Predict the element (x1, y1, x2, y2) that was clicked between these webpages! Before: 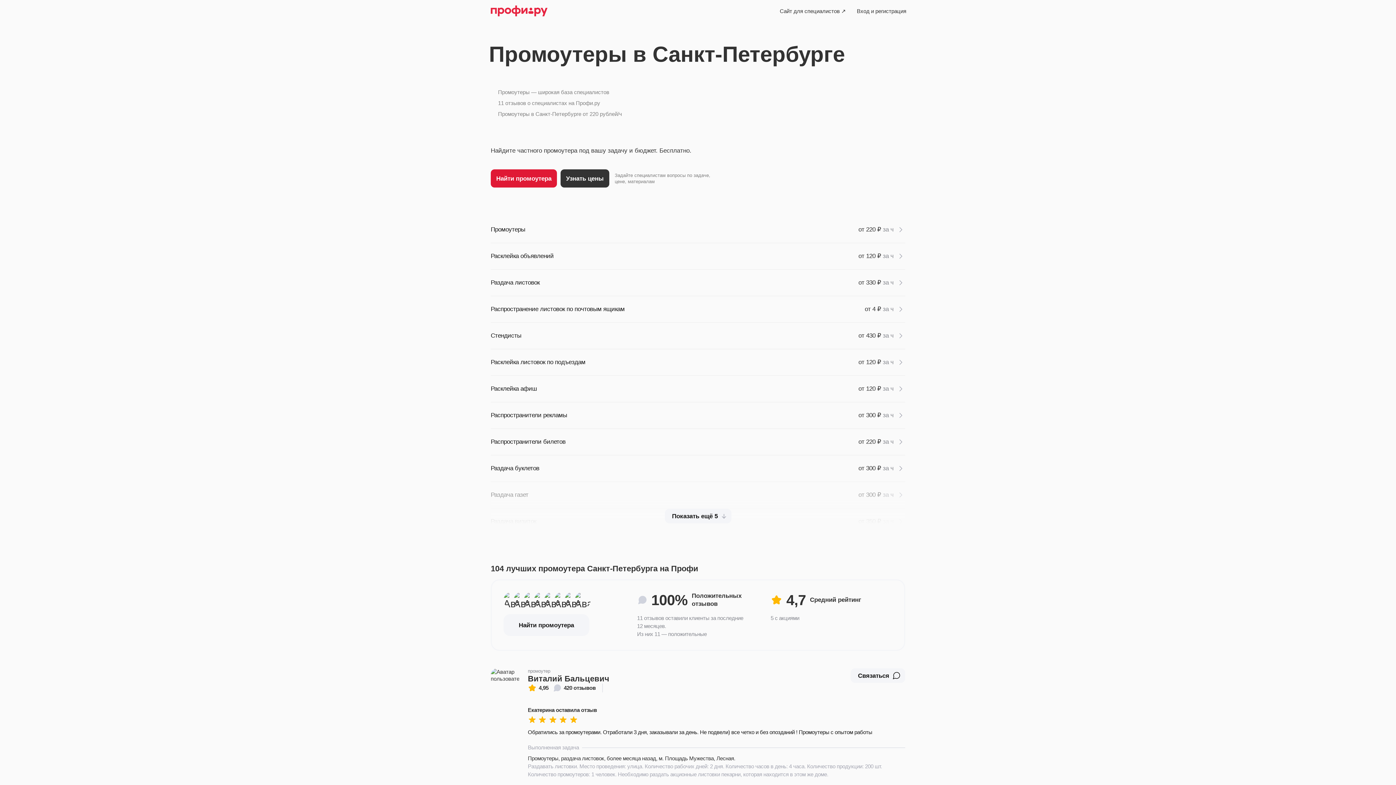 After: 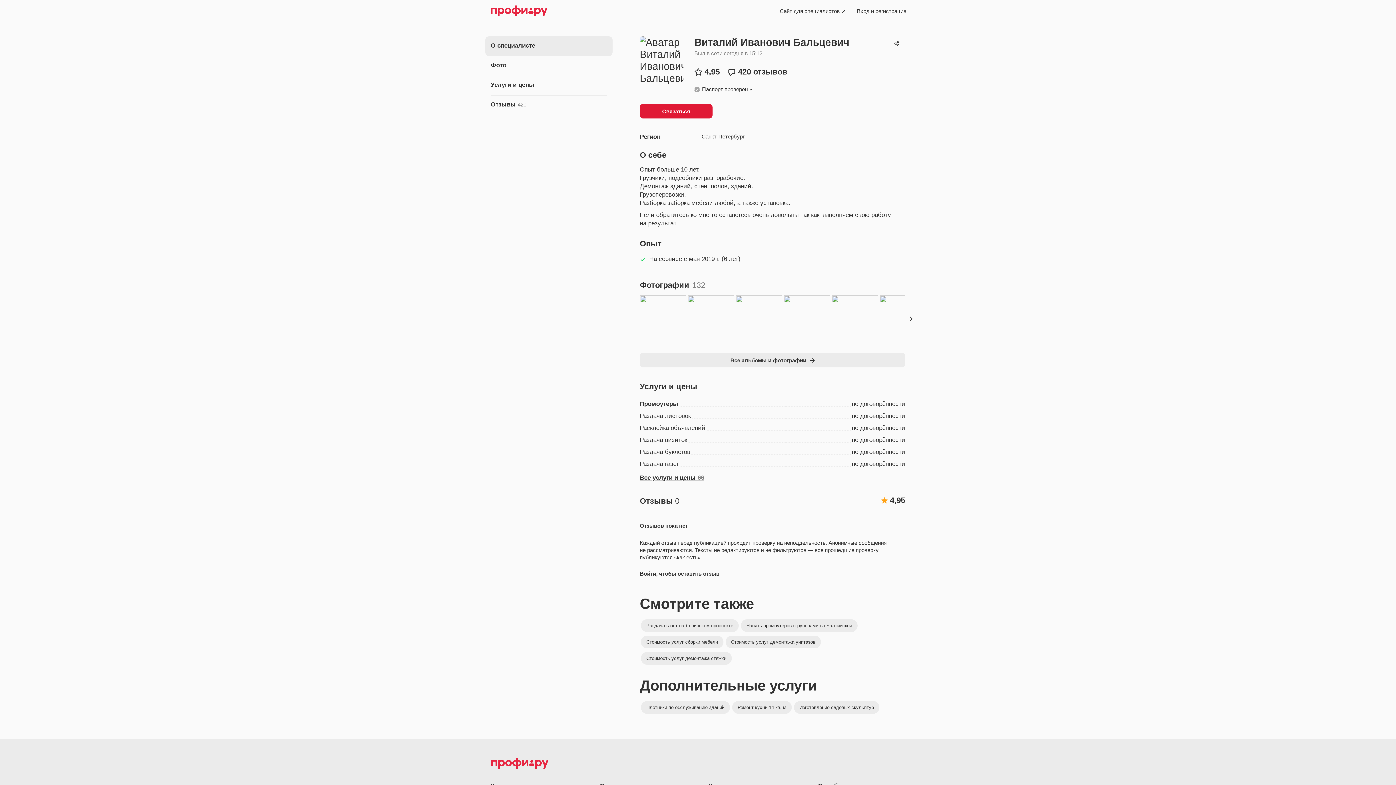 Action: label: 4,95
420 отзывов bbox: (528, 684, 595, 692)